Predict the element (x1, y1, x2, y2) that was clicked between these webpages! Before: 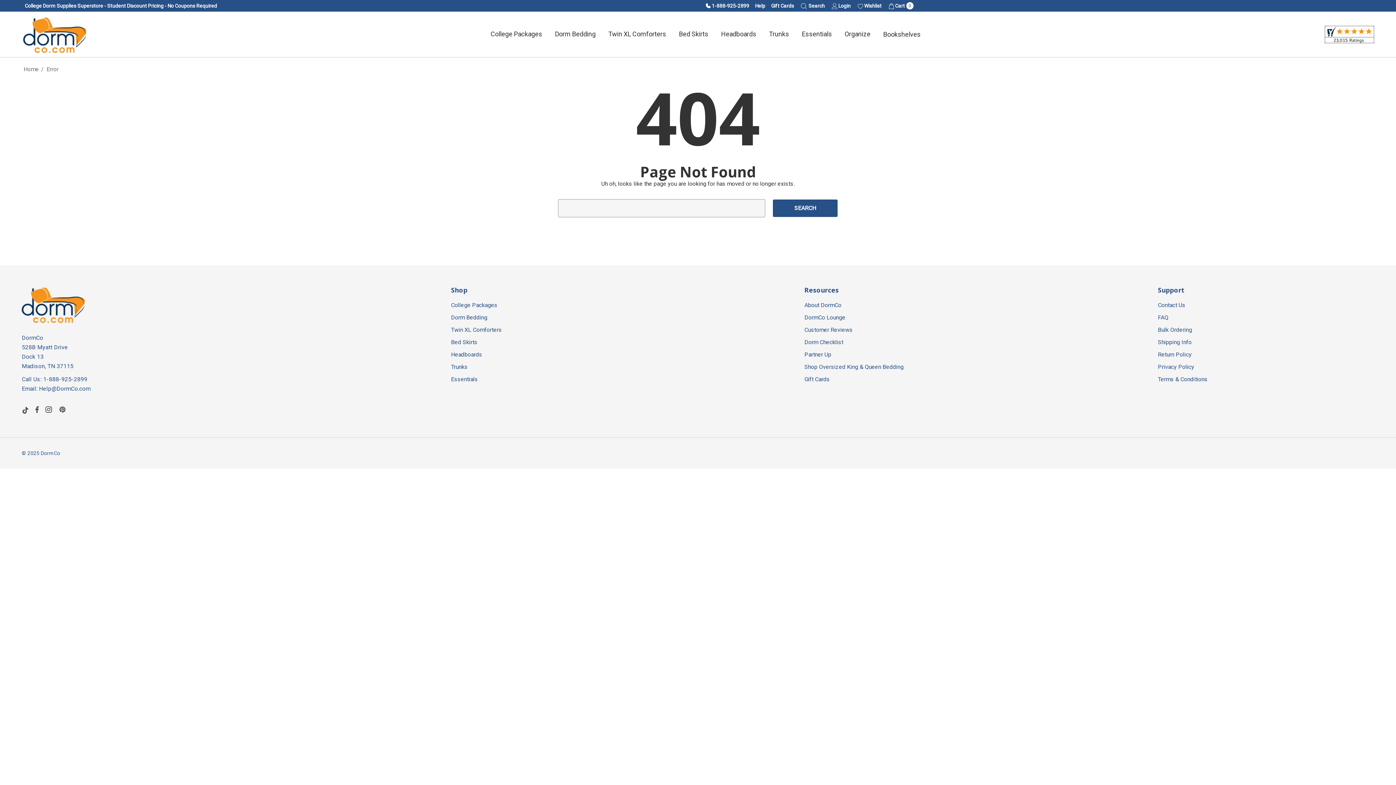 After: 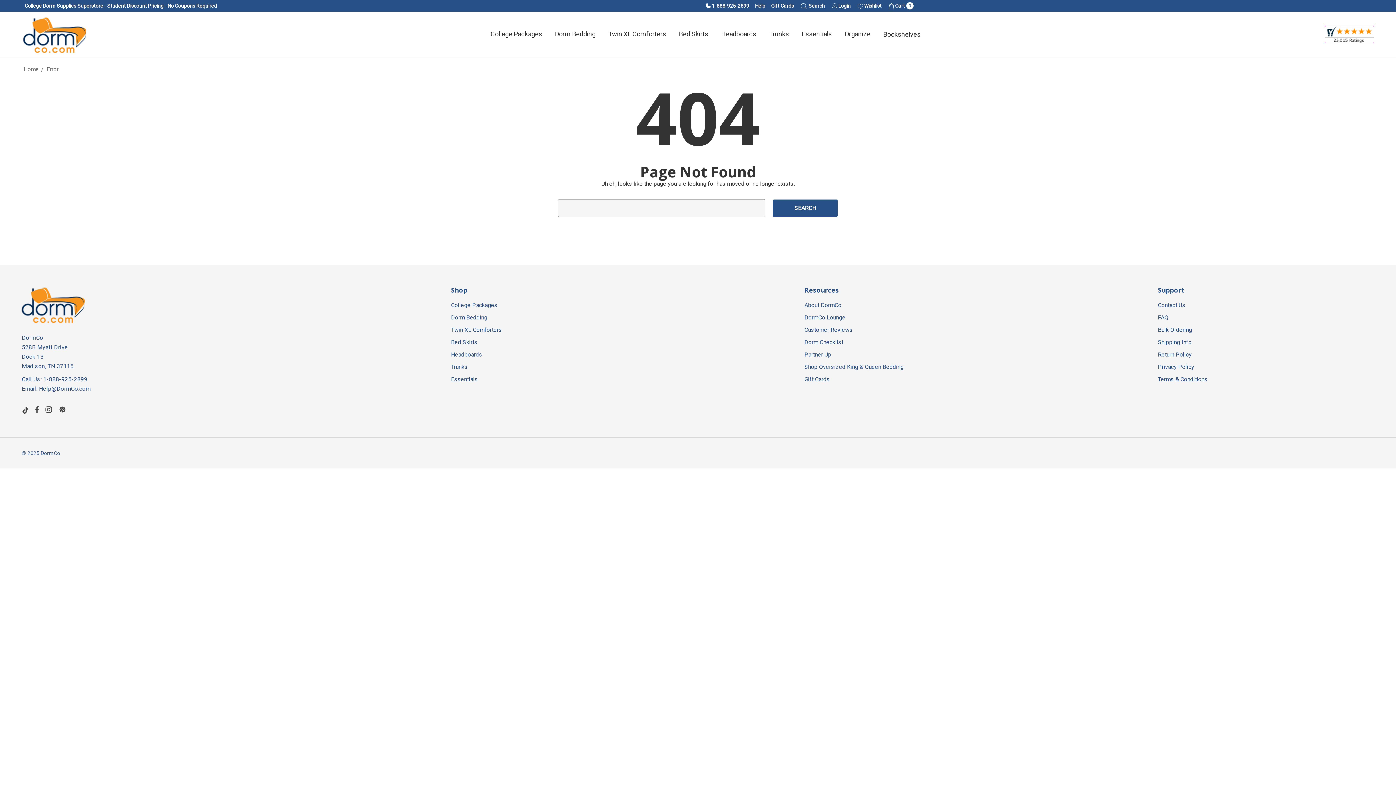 Action: bbox: (33, 404, 40, 414) label: Open facebook in a new tab